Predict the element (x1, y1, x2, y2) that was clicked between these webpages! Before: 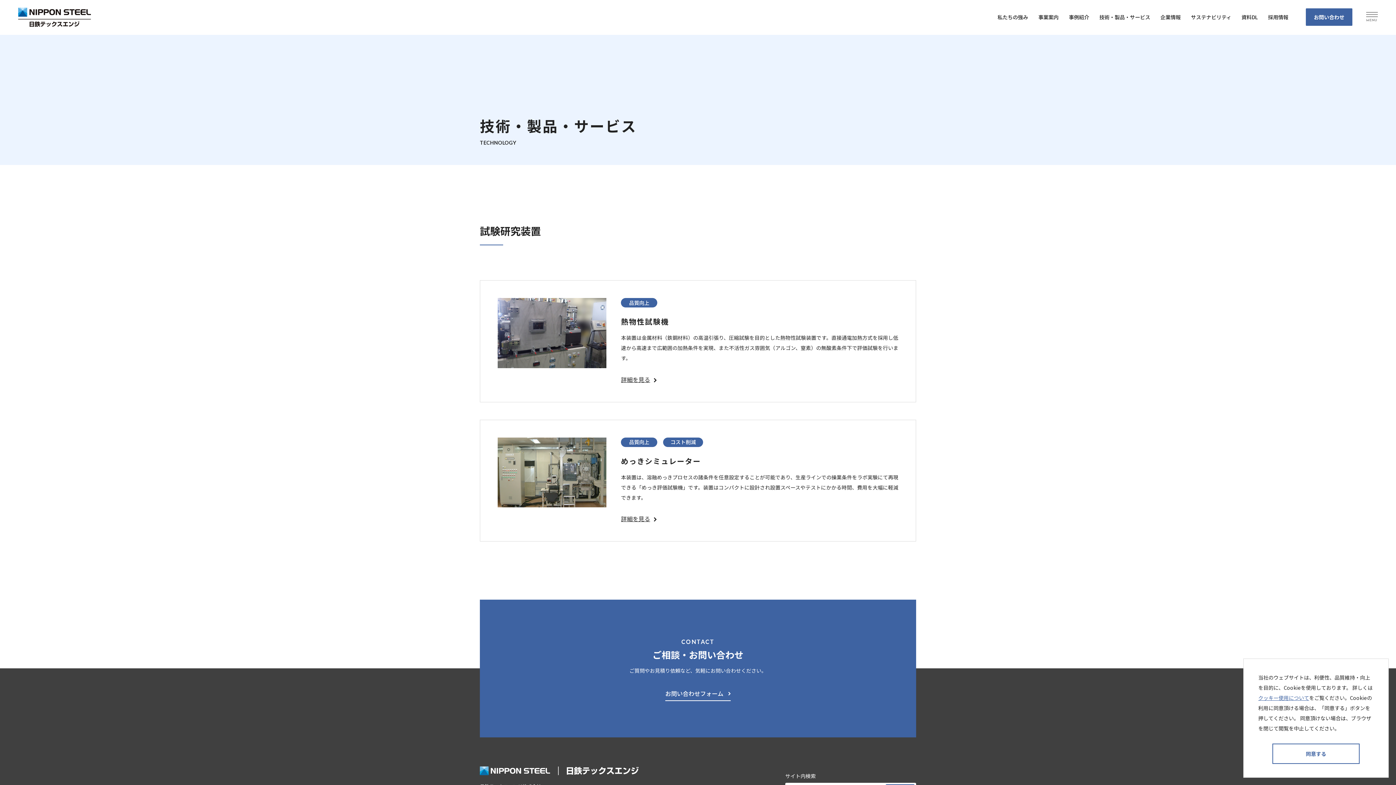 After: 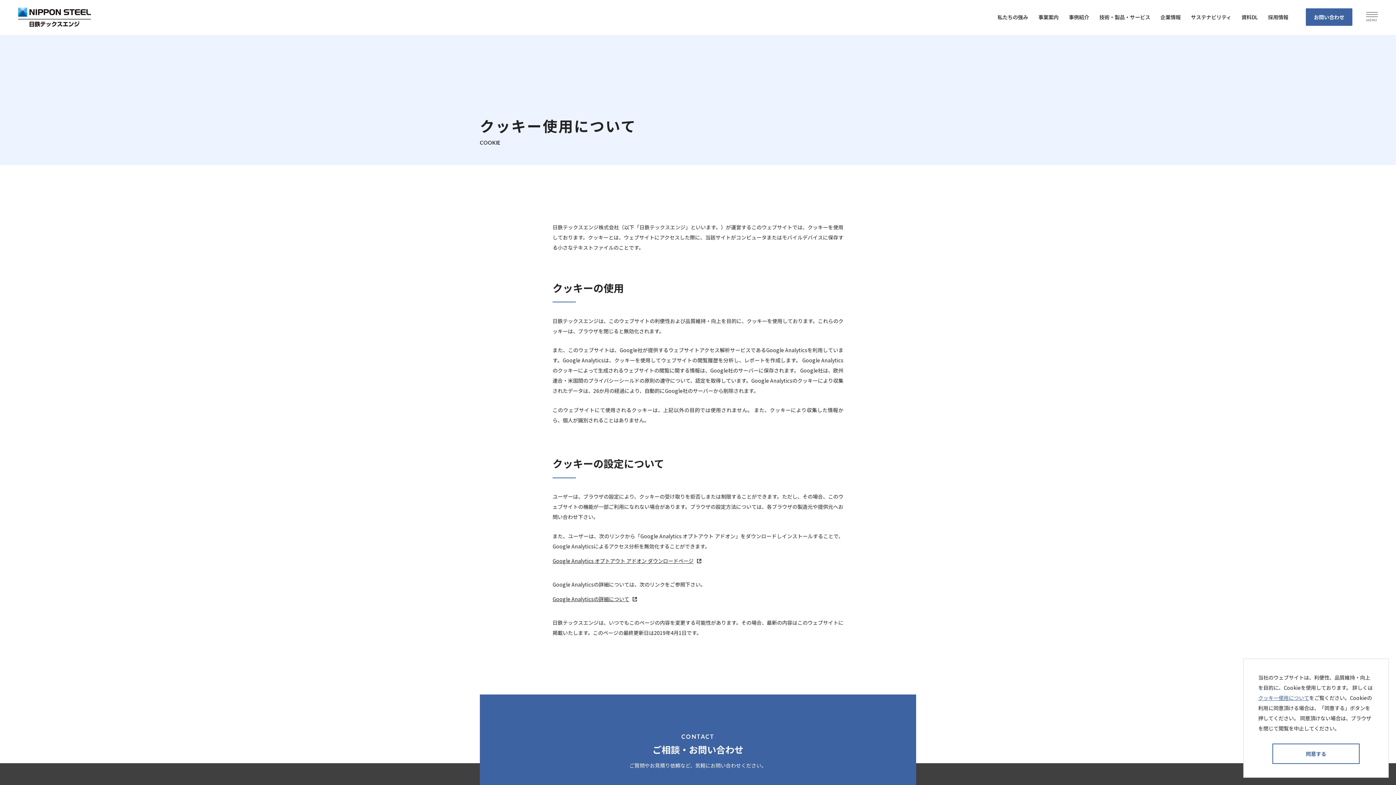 Action: bbox: (1258, 694, 1309, 701) label: クッキー使用について